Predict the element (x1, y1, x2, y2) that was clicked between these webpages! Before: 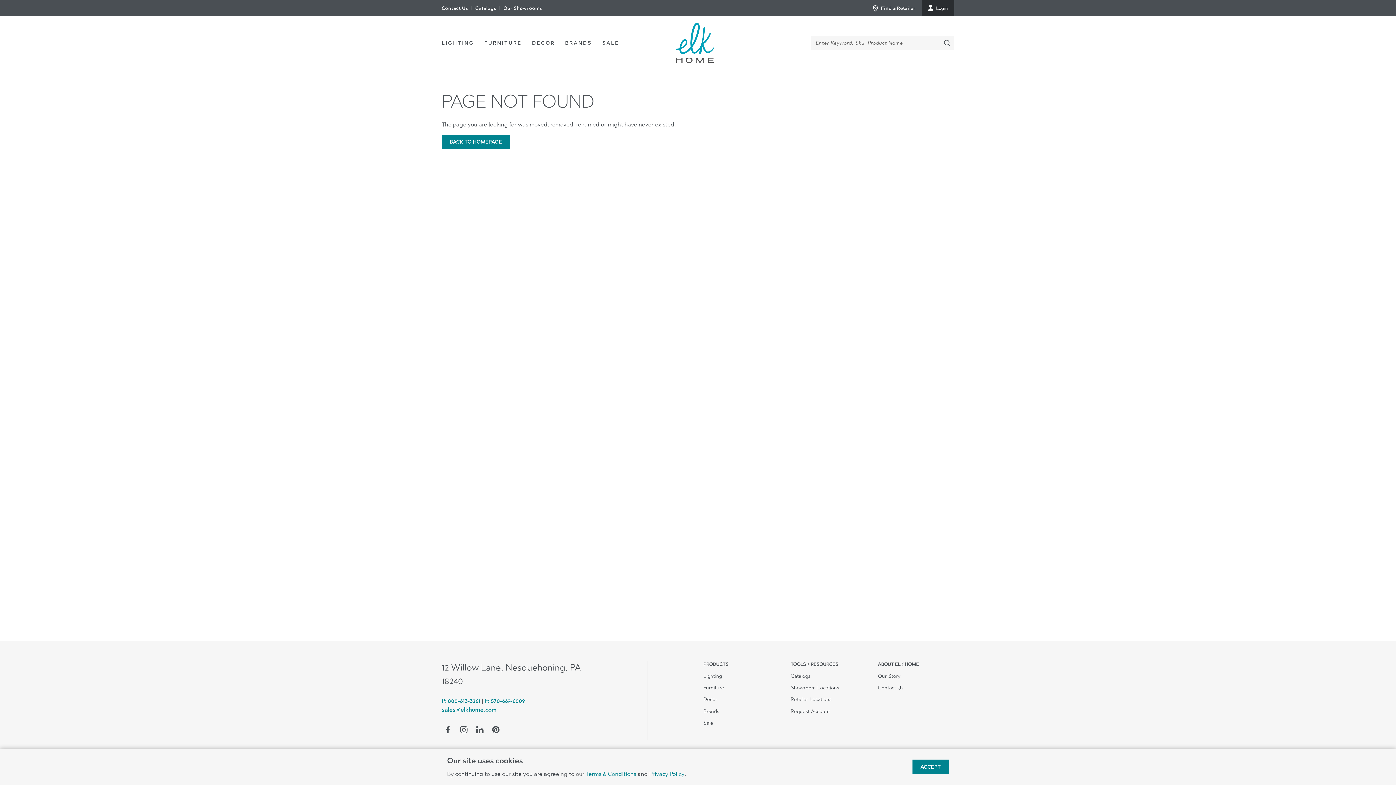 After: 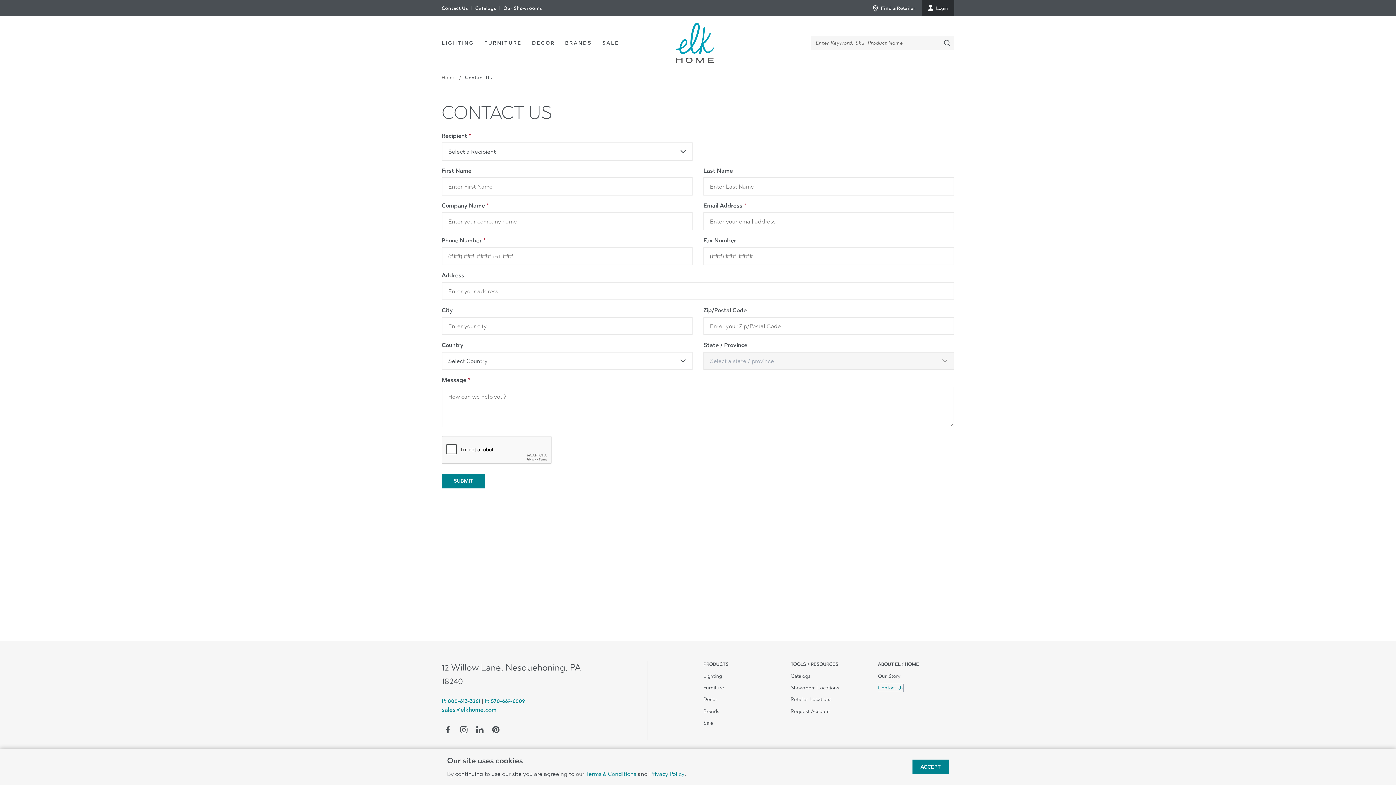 Action: bbox: (878, 684, 903, 692) label: Contact Us